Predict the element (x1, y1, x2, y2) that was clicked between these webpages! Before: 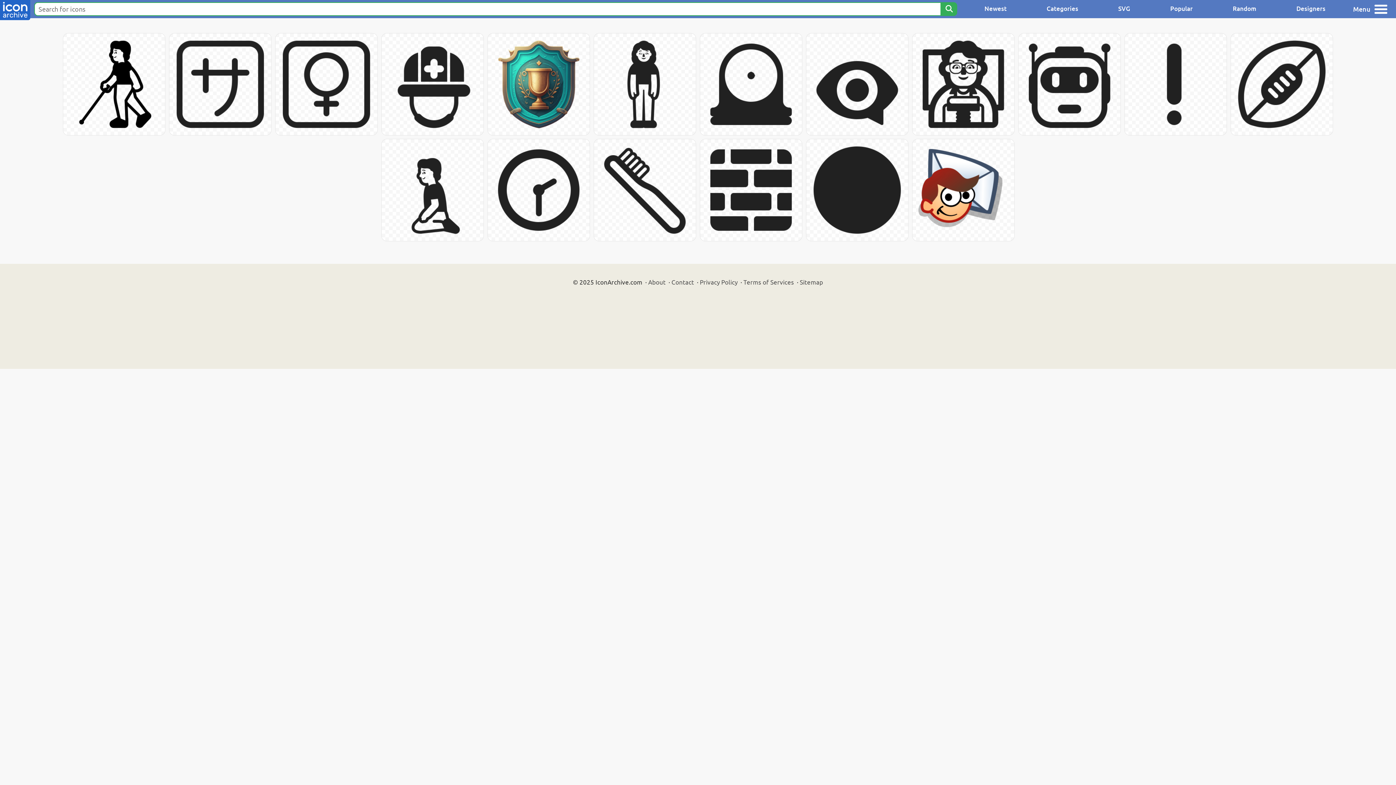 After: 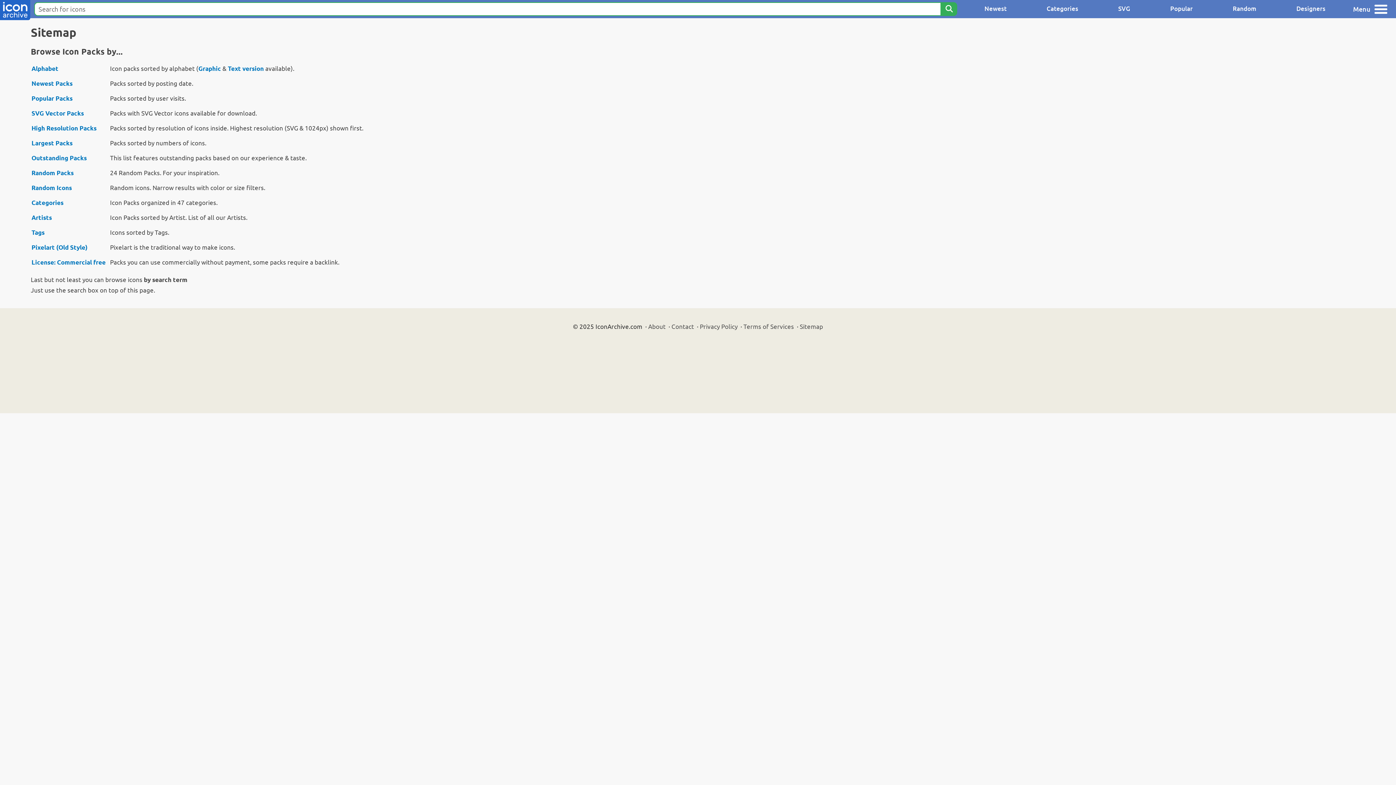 Action: label: Sitemap bbox: (800, 278, 823, 285)